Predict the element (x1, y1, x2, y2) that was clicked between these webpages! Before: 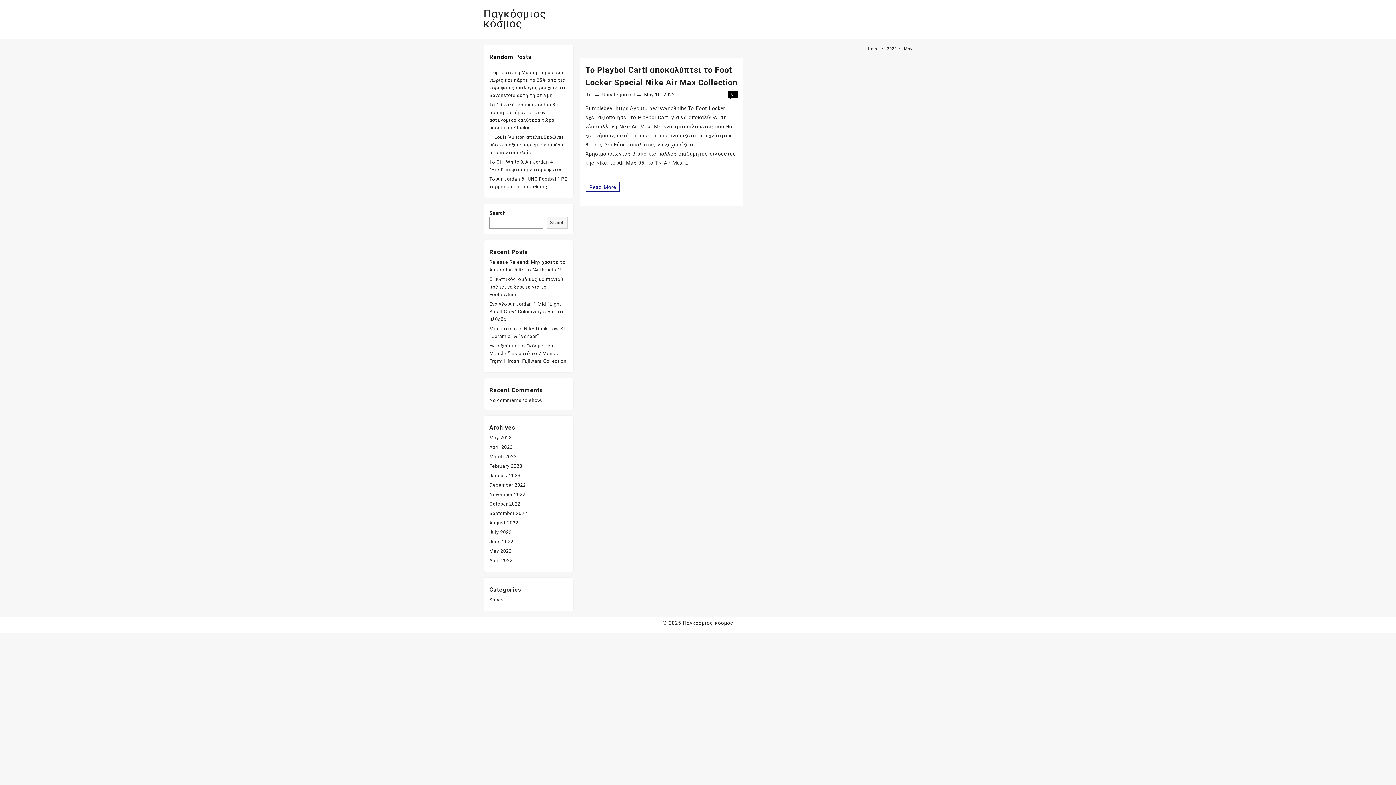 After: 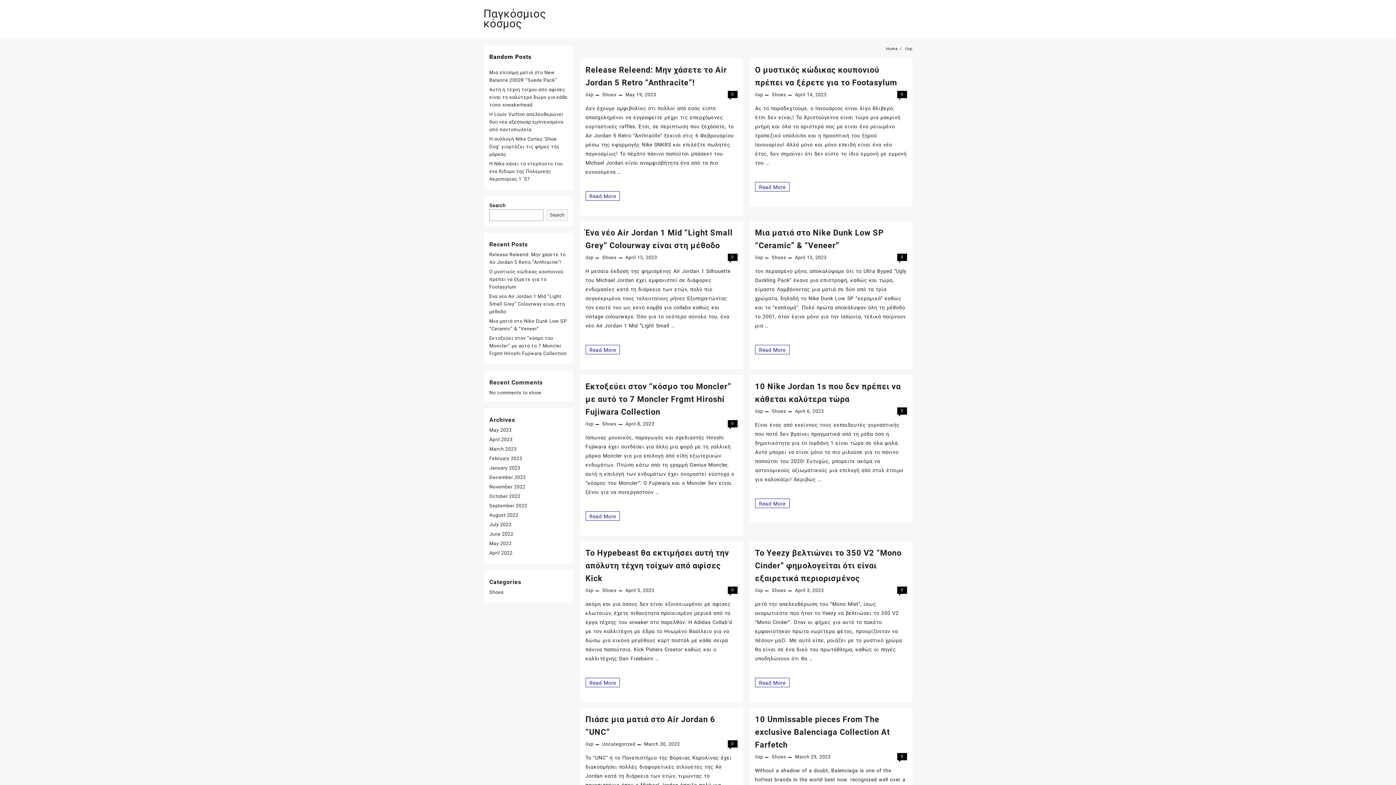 Action: label: ilxp bbox: (585, 92, 593, 97)